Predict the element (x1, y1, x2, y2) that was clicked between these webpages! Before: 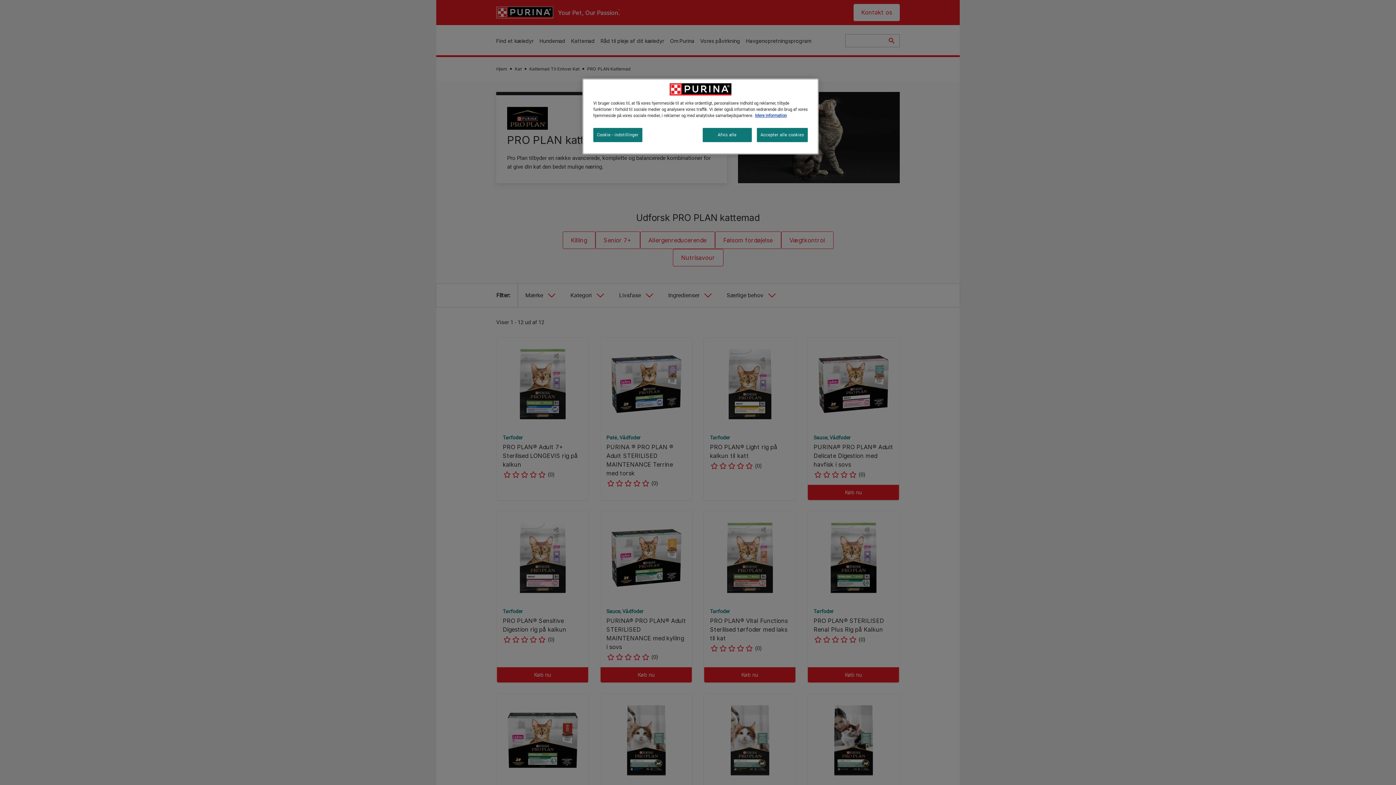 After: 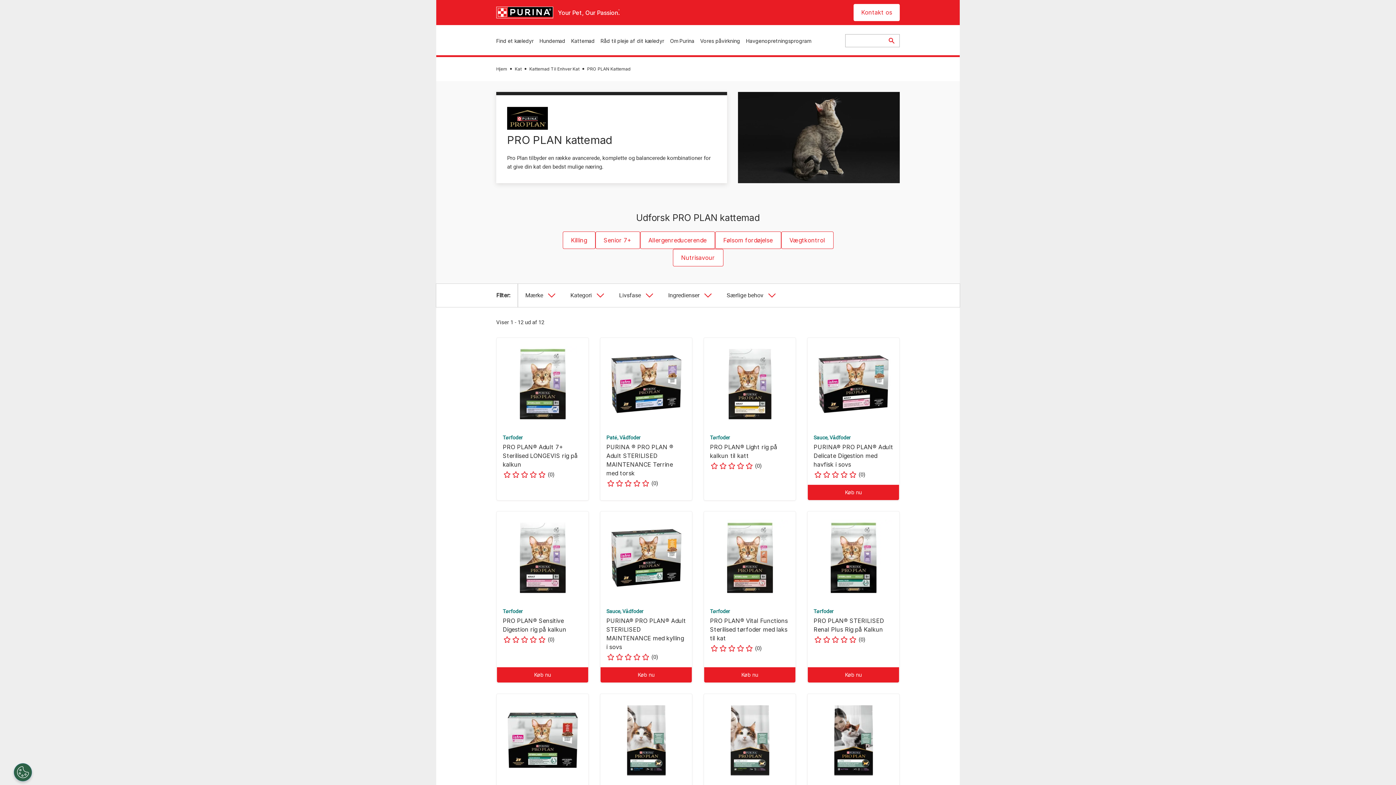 Action: bbox: (702, 128, 751, 142) label: Afvis alle